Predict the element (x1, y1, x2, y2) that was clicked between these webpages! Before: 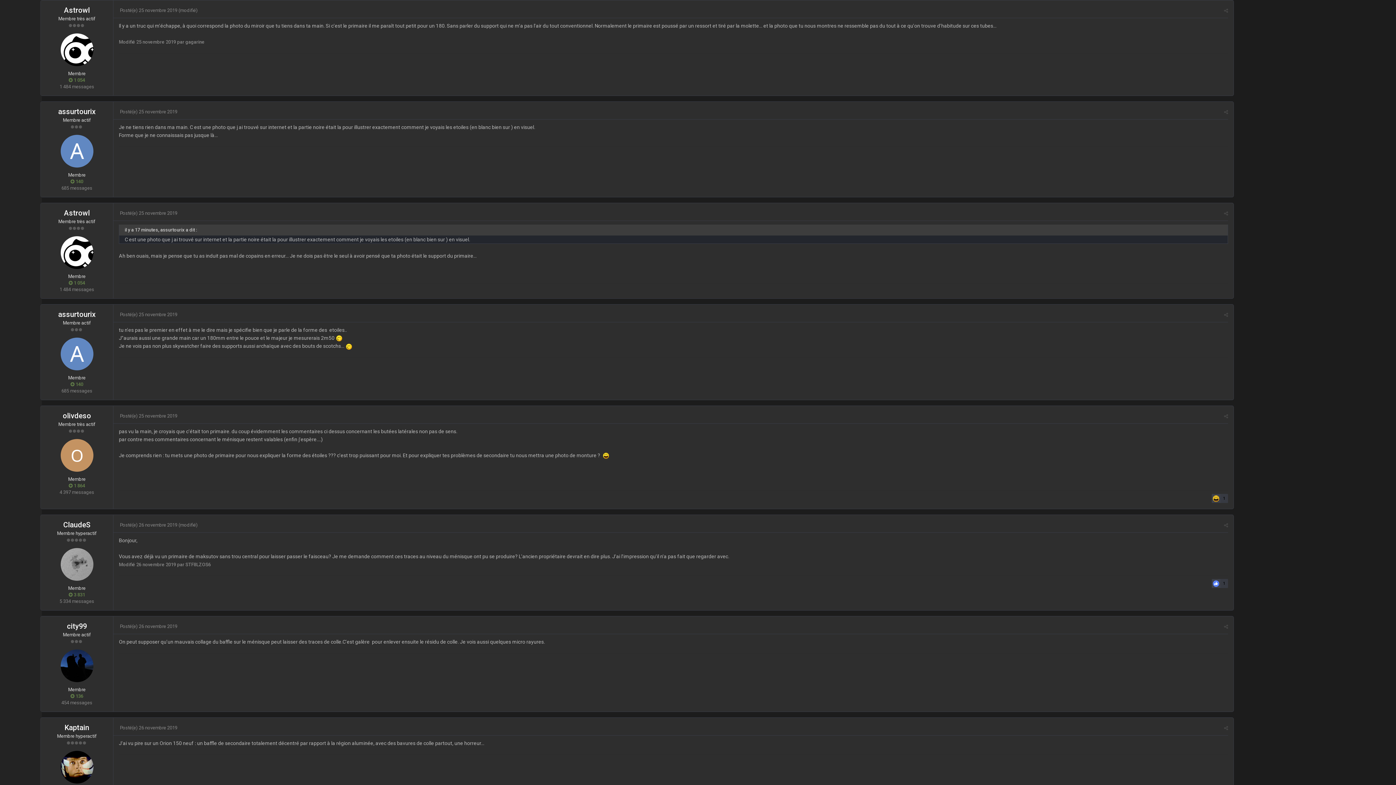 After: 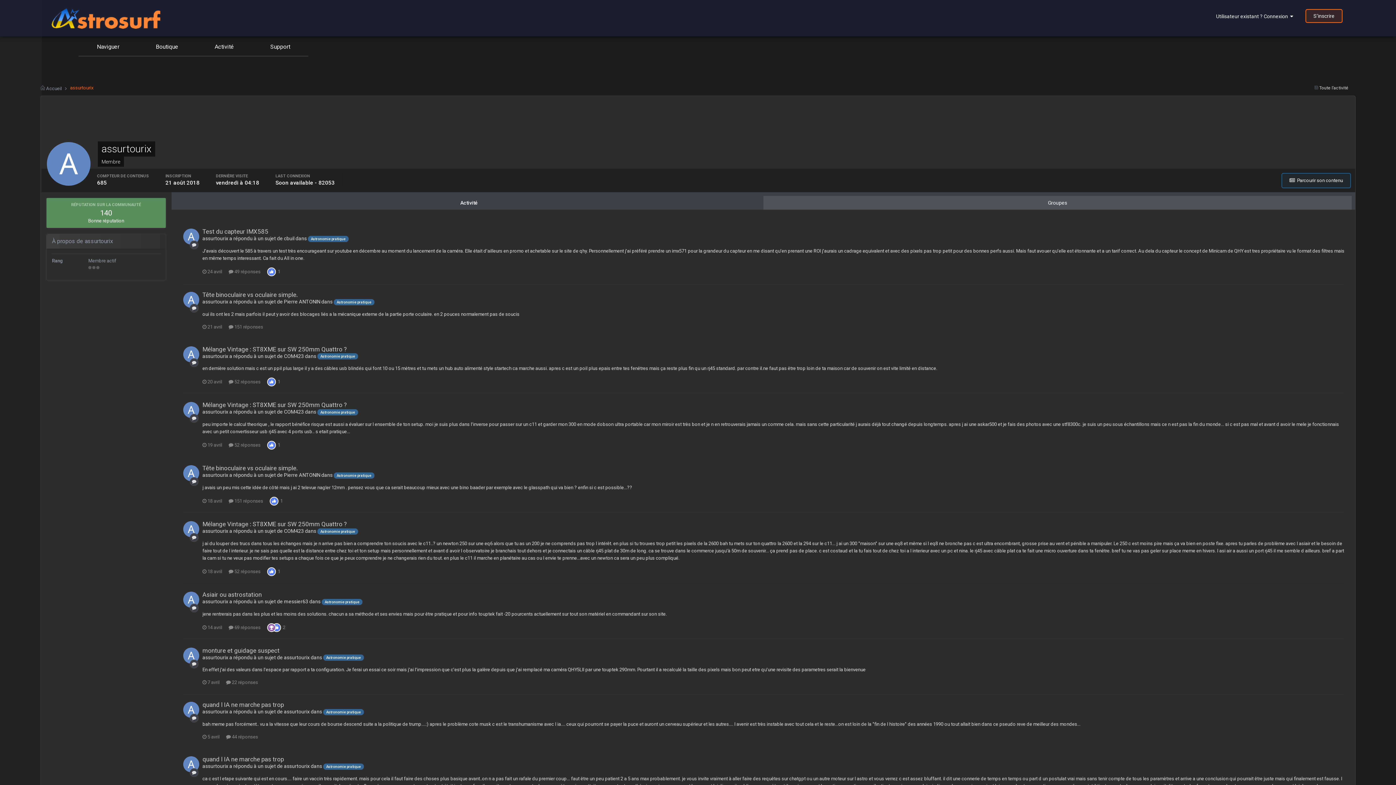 Action: bbox: (60, 337, 93, 370)